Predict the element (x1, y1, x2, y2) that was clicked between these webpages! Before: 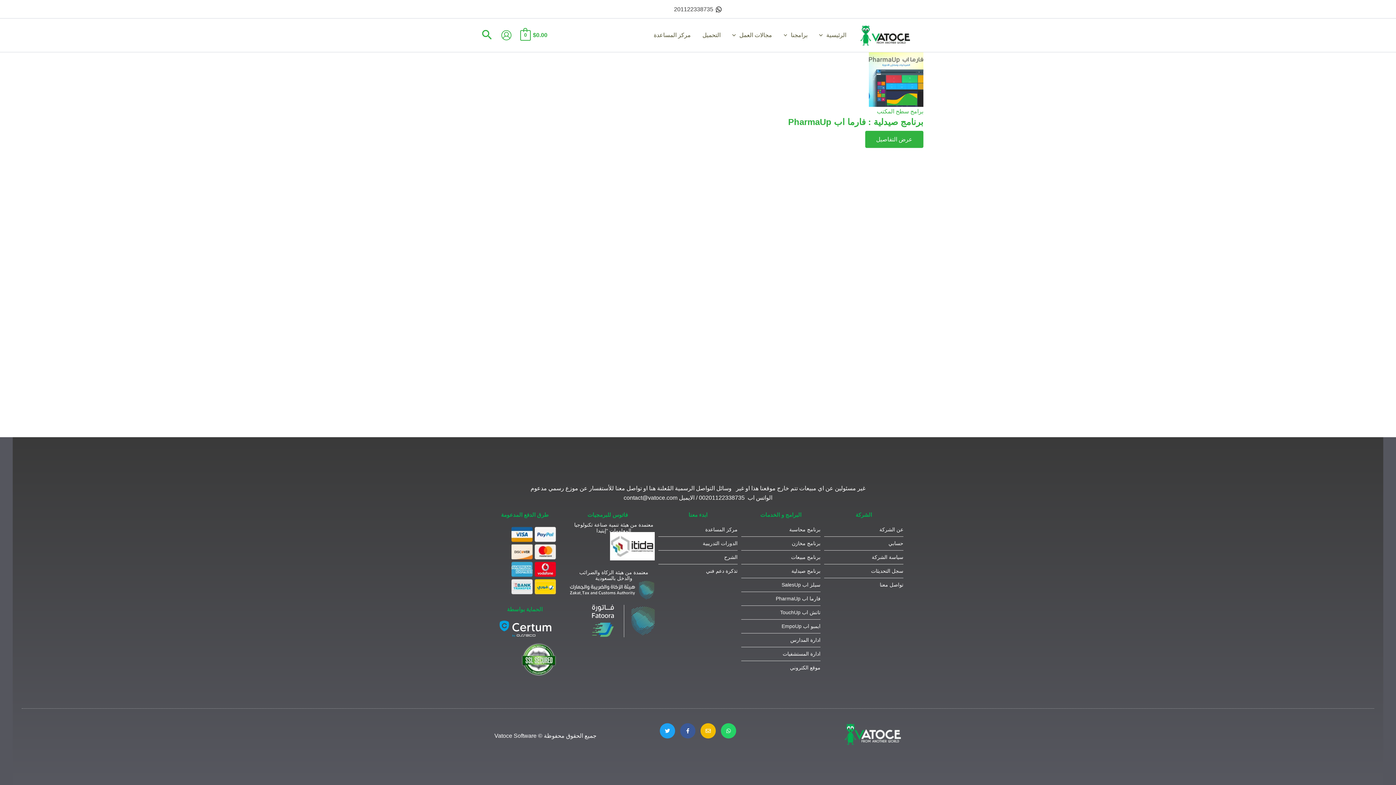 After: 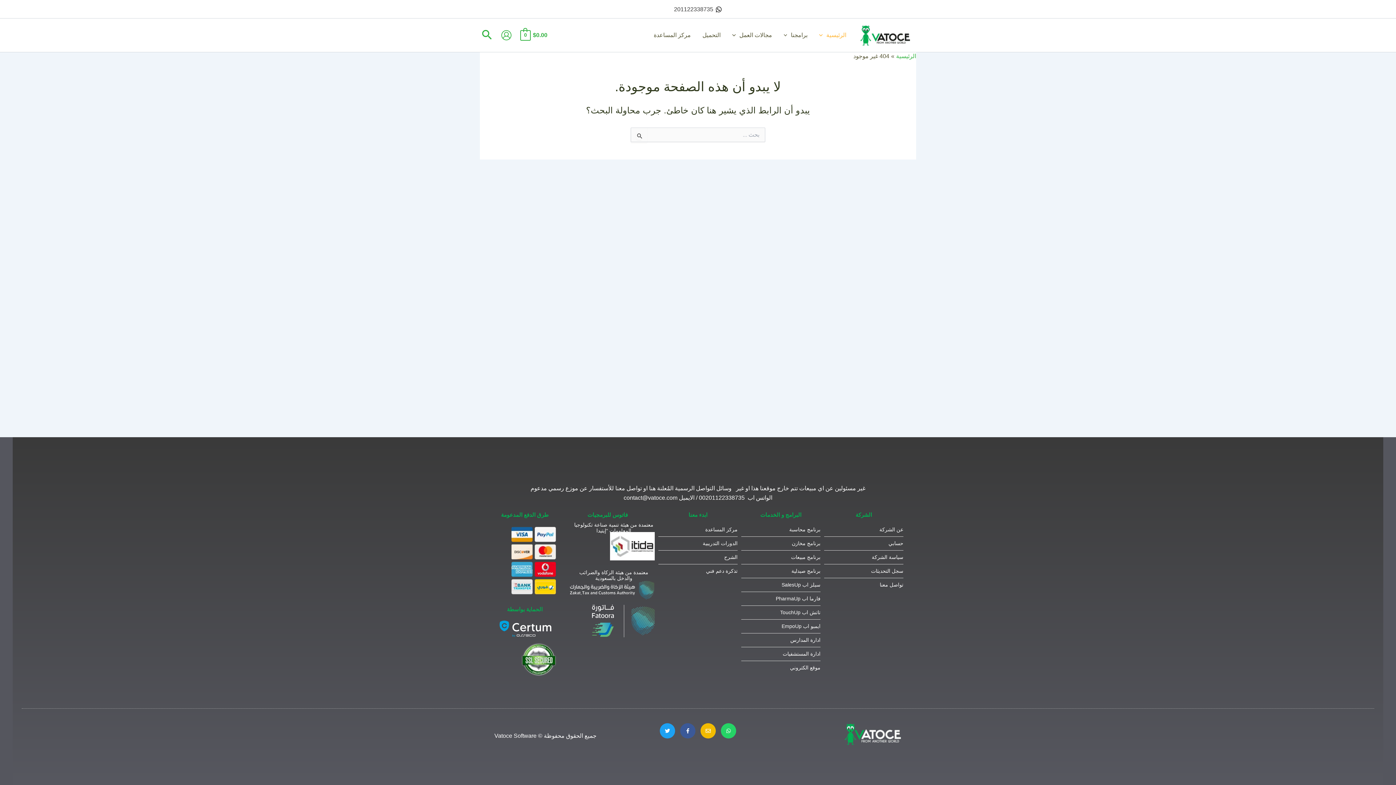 Action: bbox: (813, 26, 852, 44) label: الرئيسية